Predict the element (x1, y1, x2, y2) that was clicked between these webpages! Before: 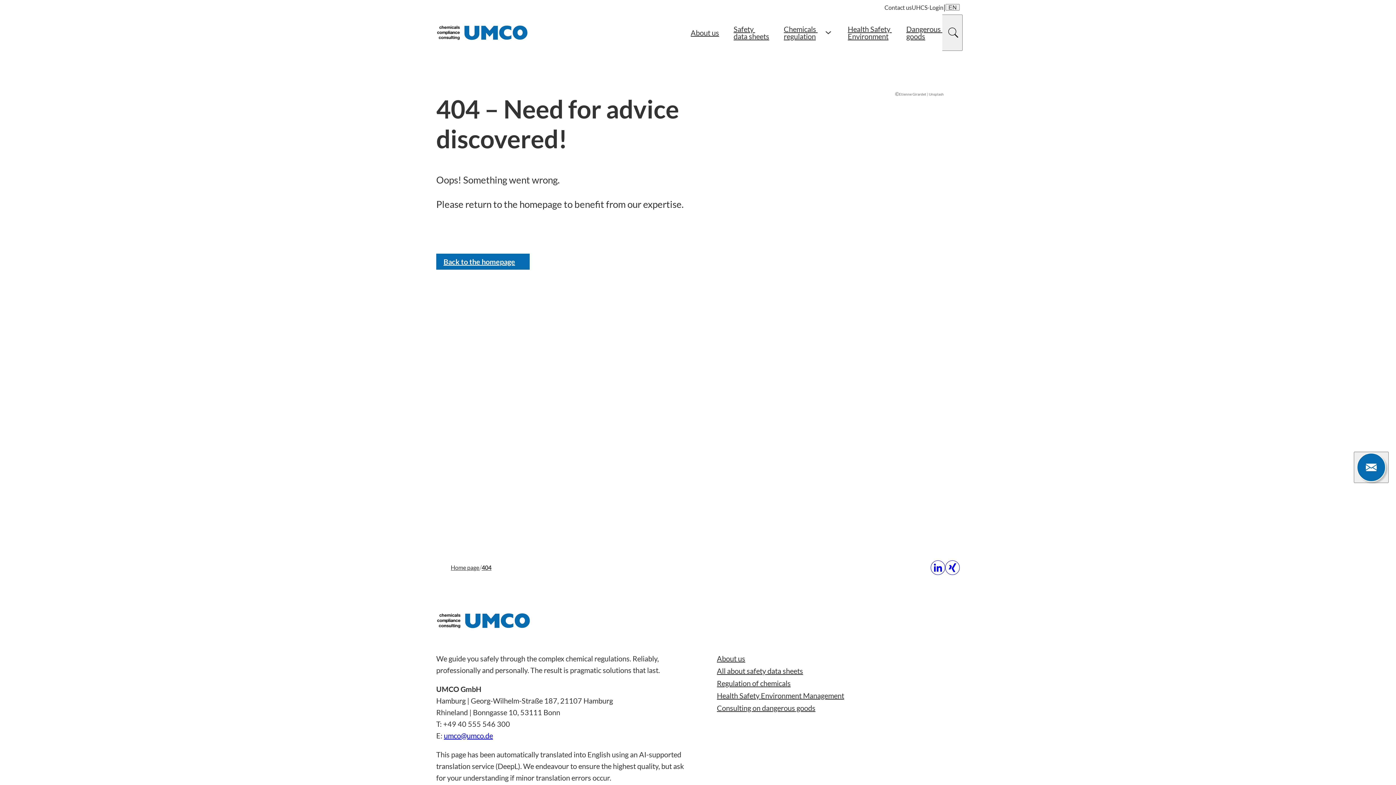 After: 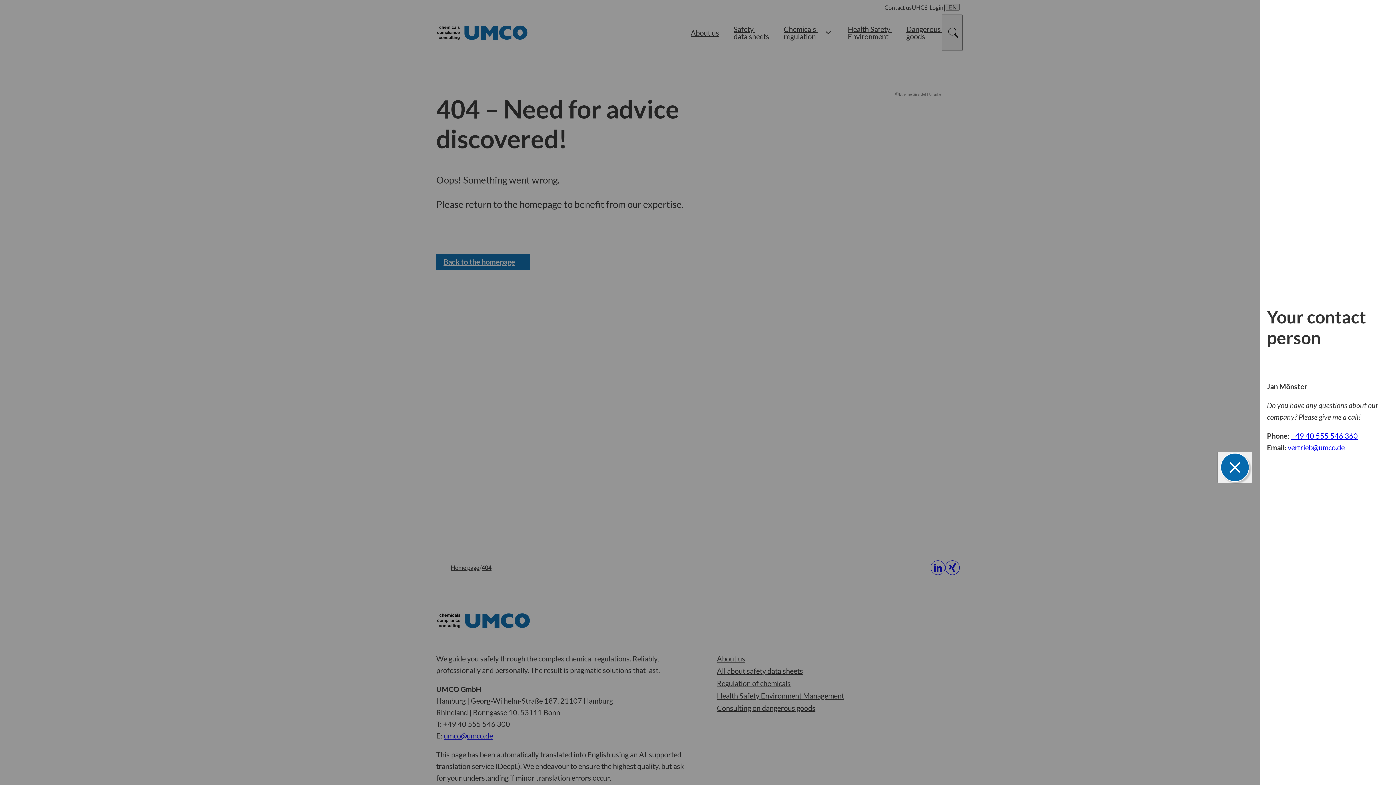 Action: bbox: (1354, 452, 1389, 483)